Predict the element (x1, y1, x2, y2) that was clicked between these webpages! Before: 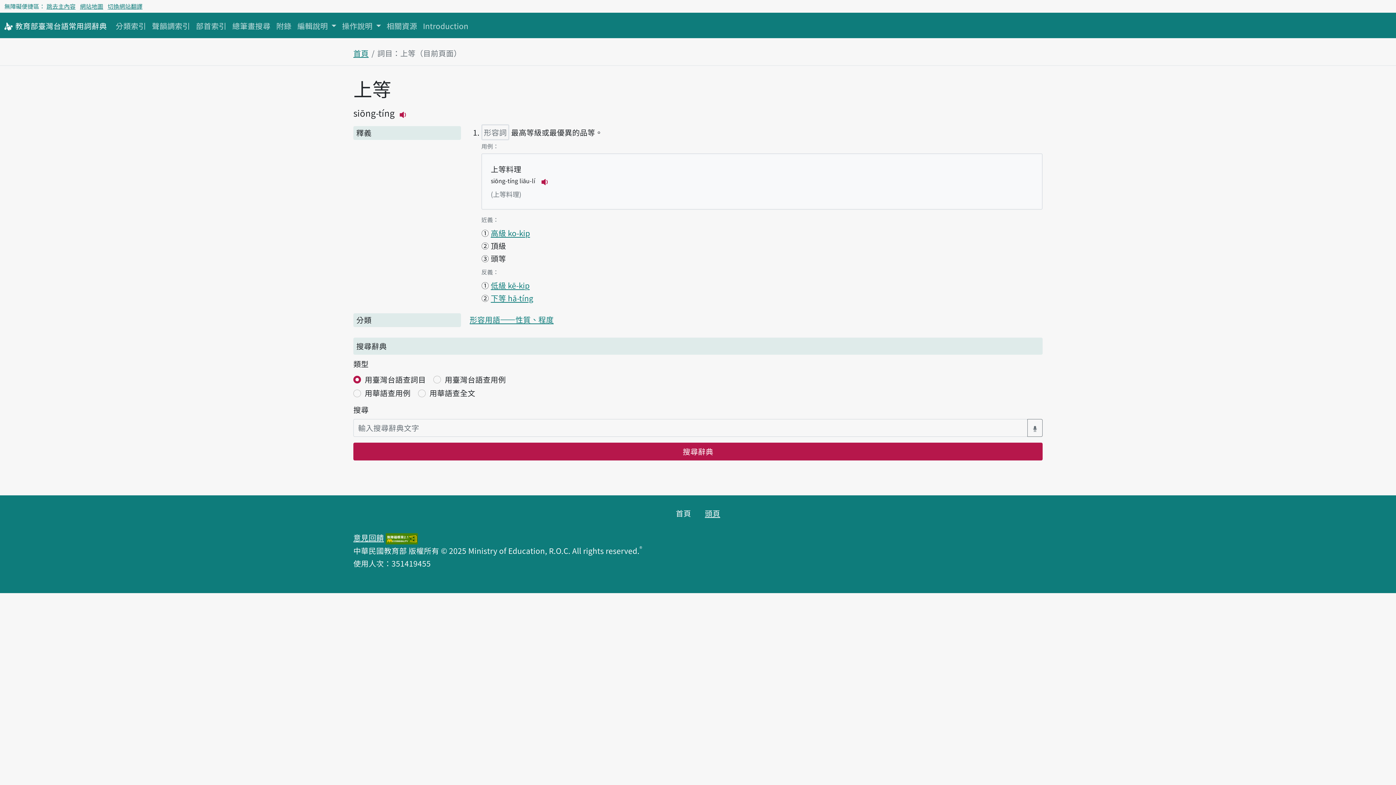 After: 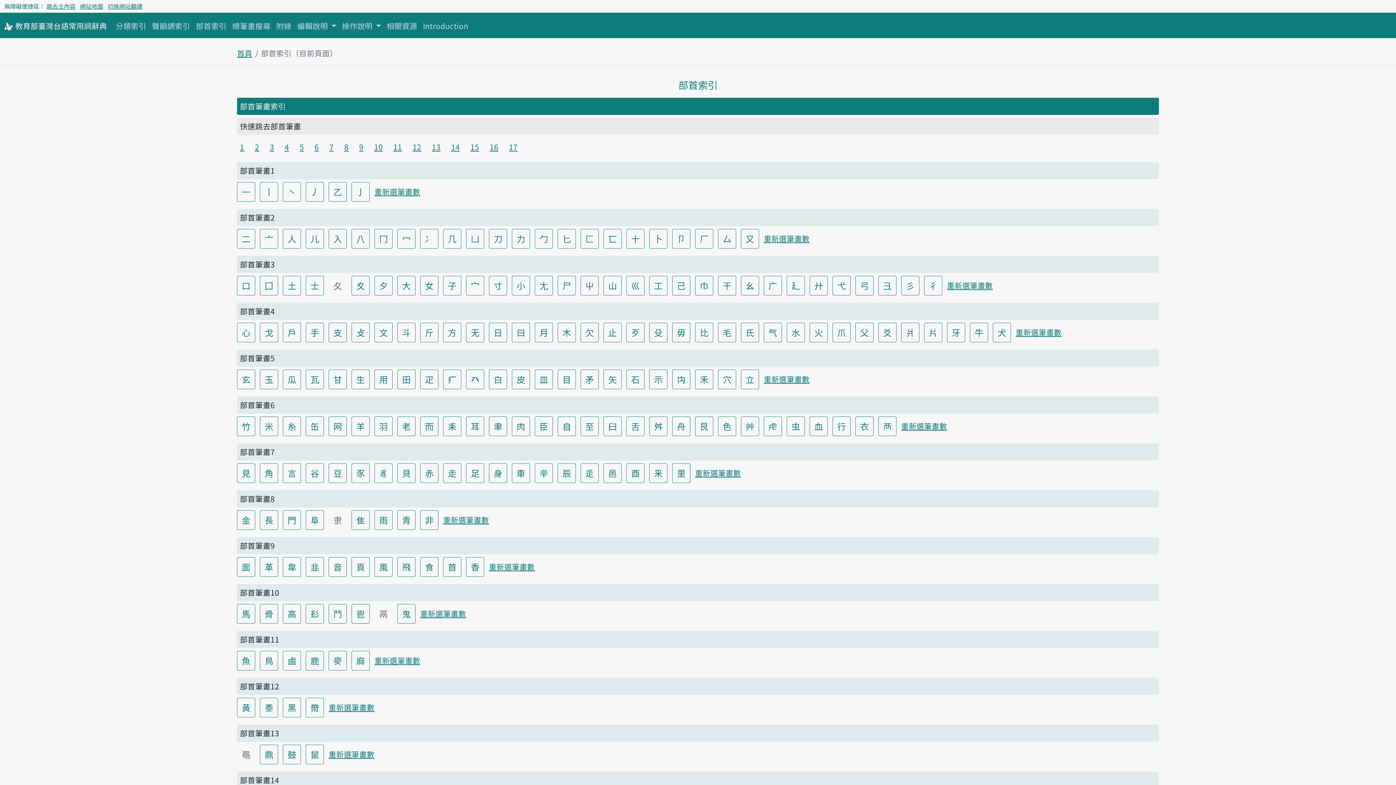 Action: label: 部首索引 bbox: (193, 16, 229, 35)